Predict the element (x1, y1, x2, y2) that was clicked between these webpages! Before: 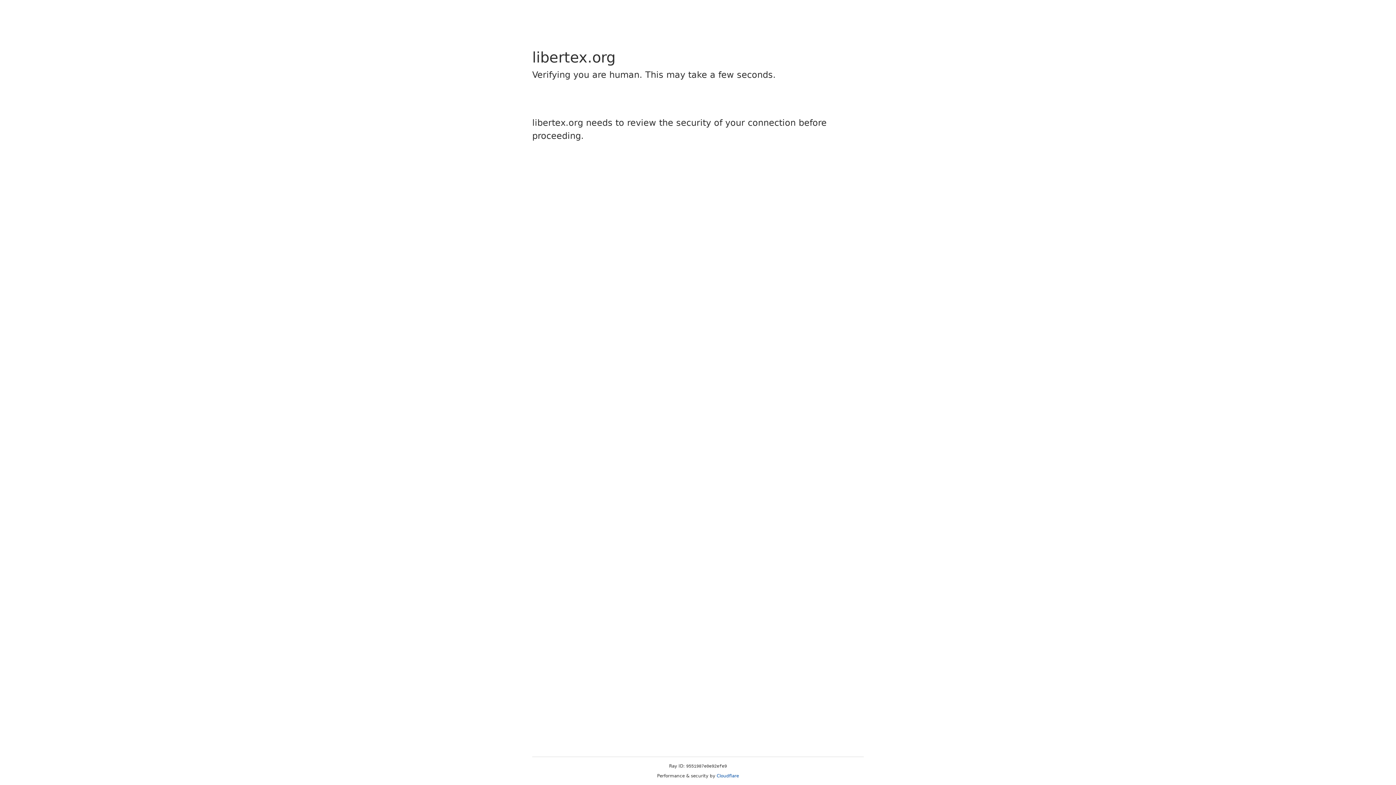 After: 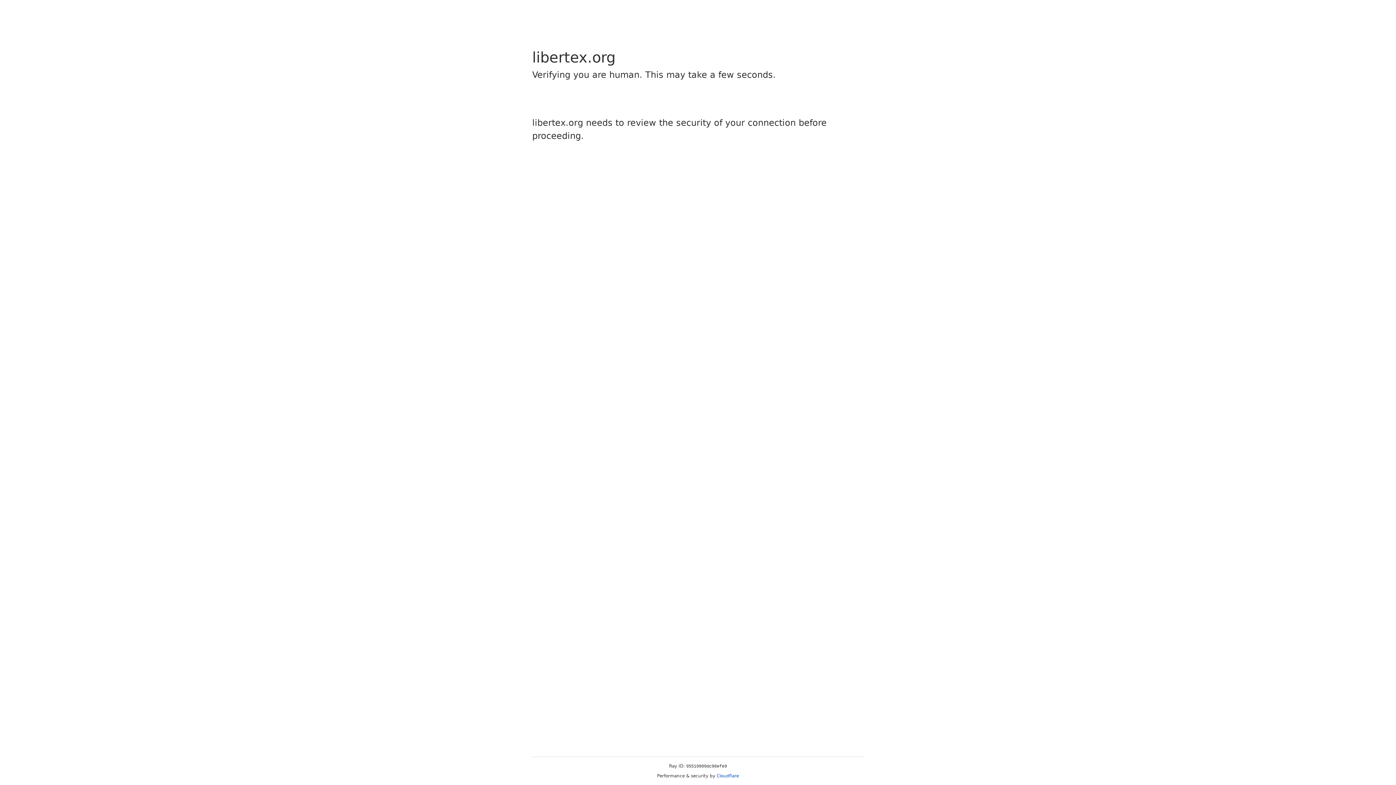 Action: bbox: (716, 773, 739, 778) label: Cloudflare